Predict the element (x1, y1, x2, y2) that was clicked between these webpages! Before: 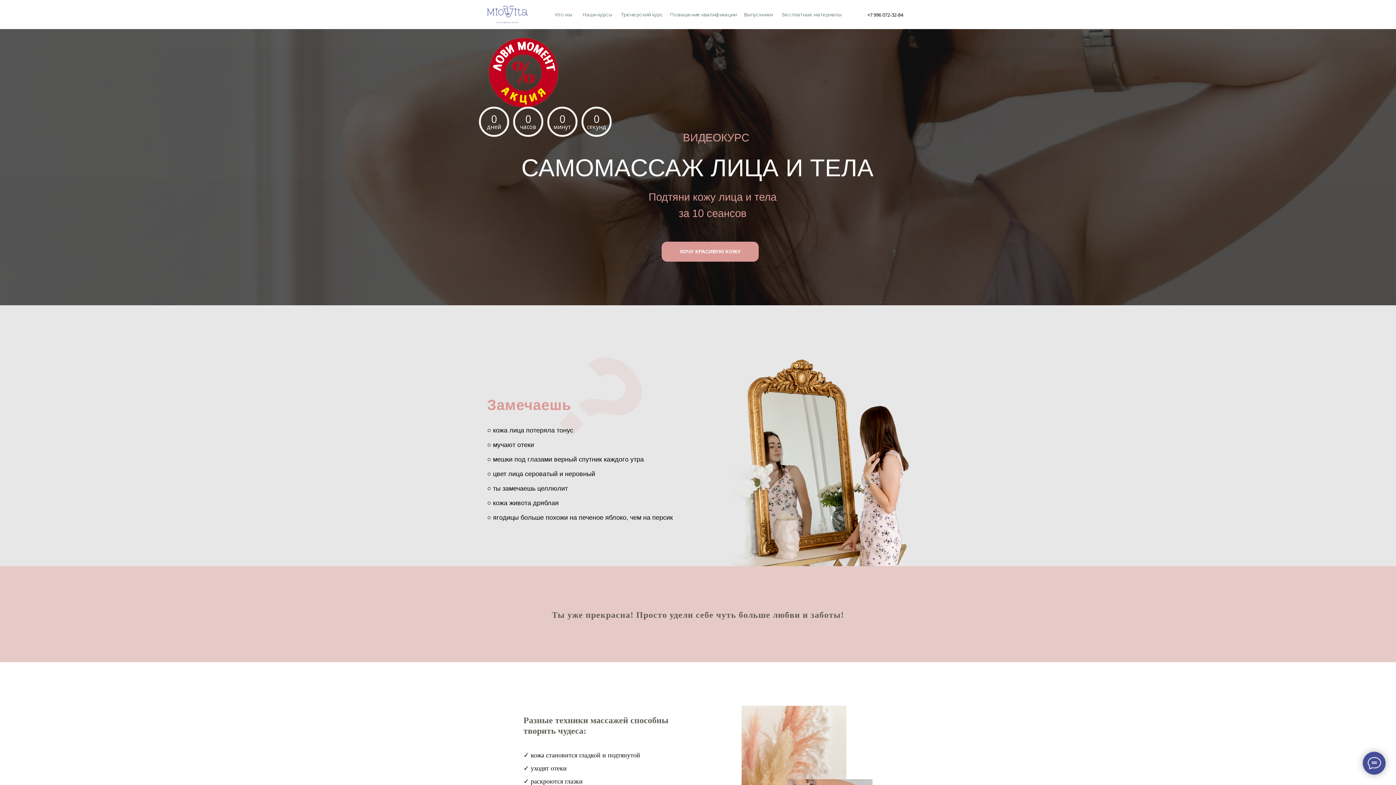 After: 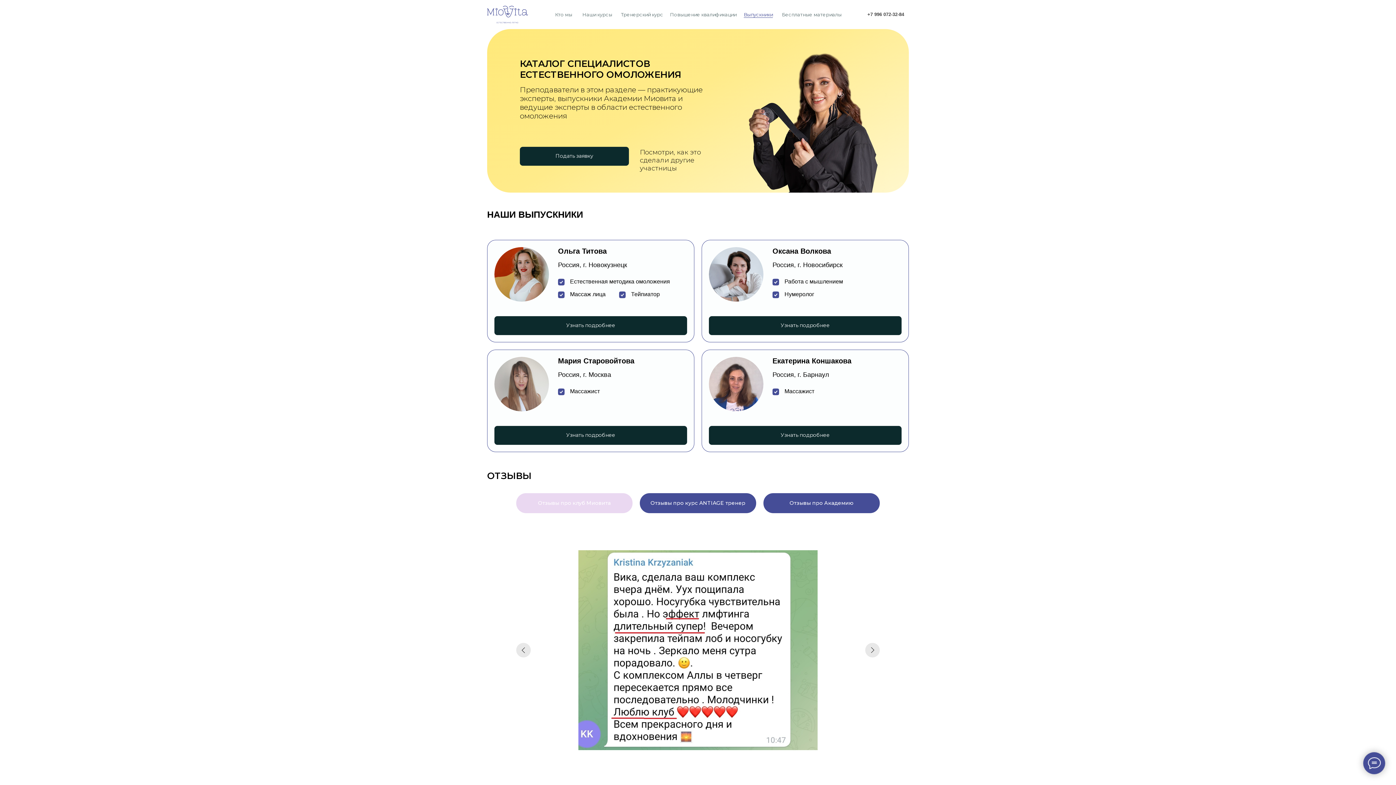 Action: bbox: (744, 11, 773, 17) label: Выпускники